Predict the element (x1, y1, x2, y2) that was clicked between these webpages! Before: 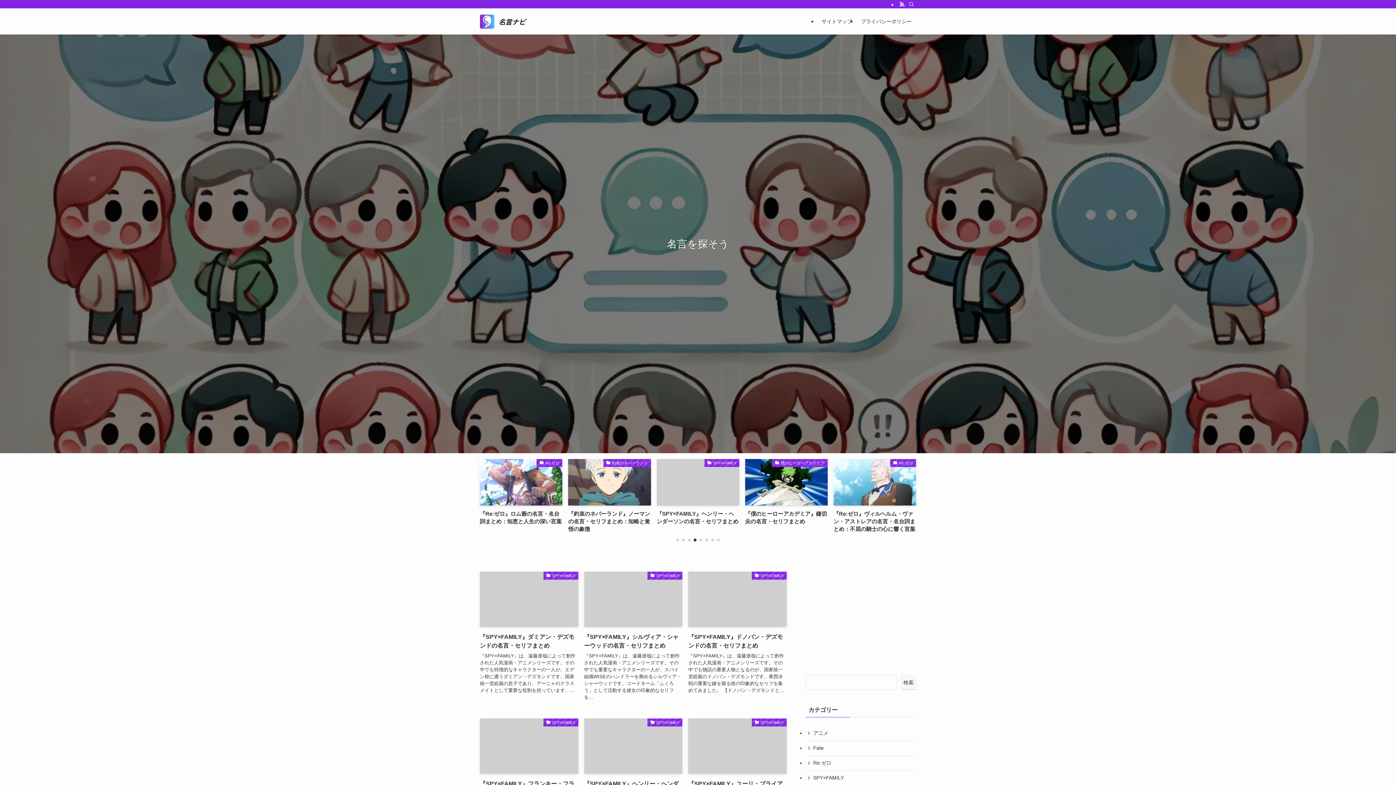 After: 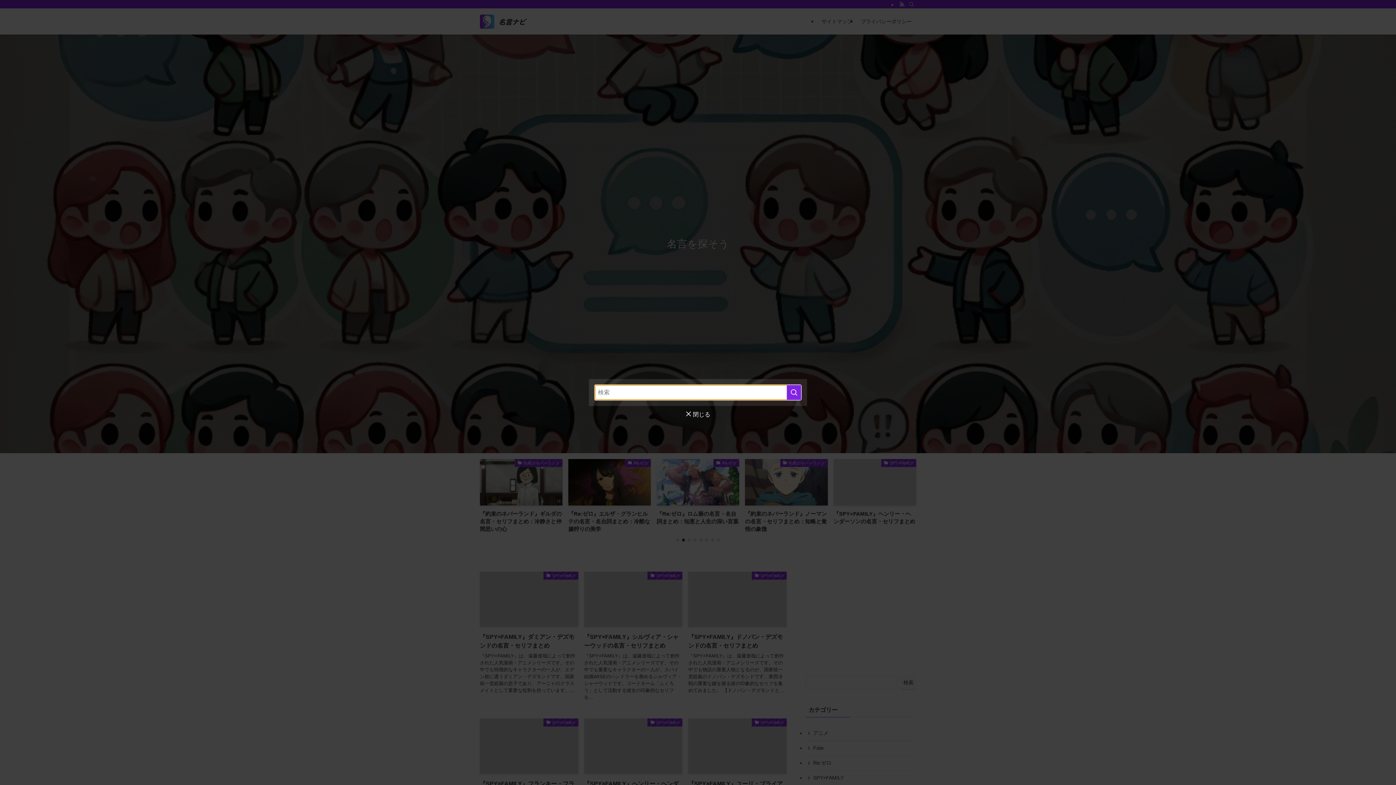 Action: label: 検索 bbox: (906, 0, 916, 8)